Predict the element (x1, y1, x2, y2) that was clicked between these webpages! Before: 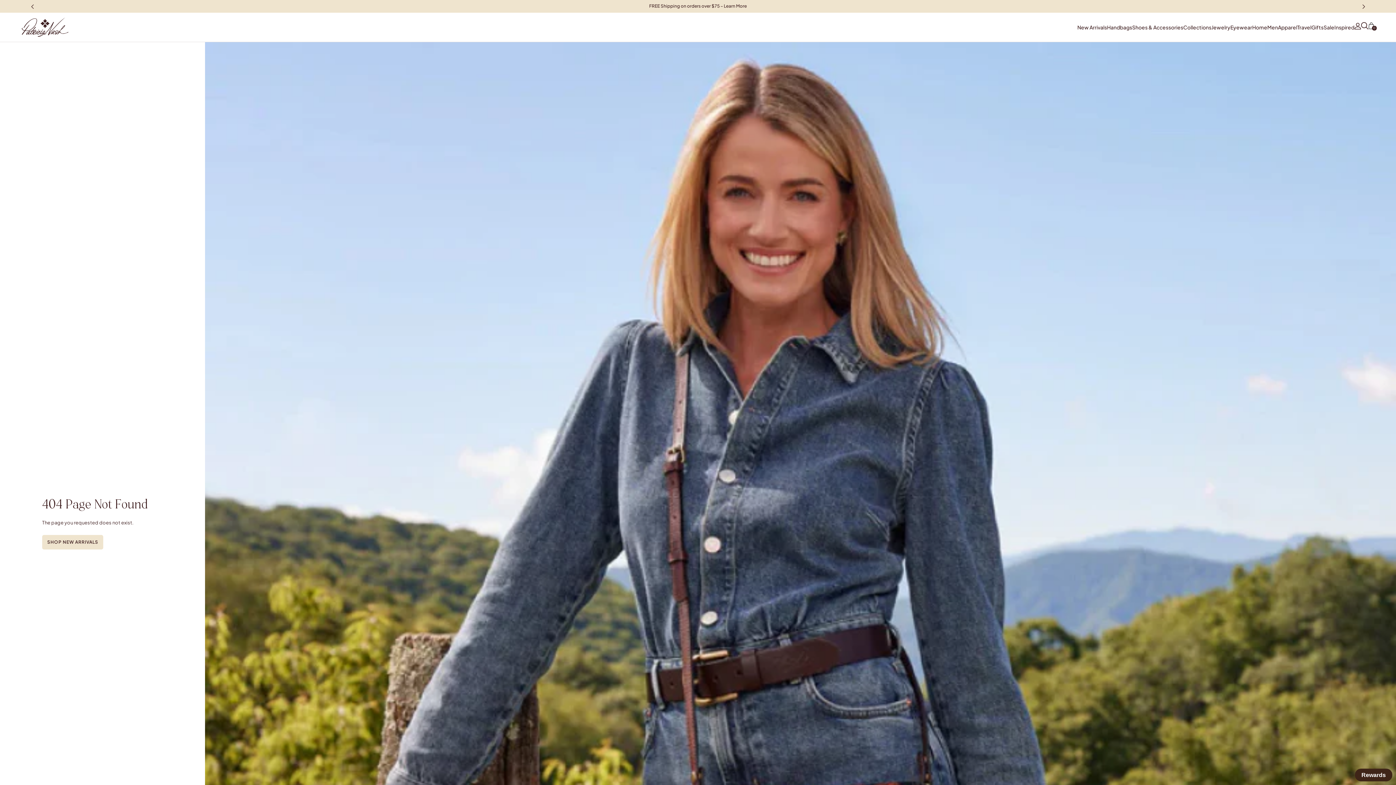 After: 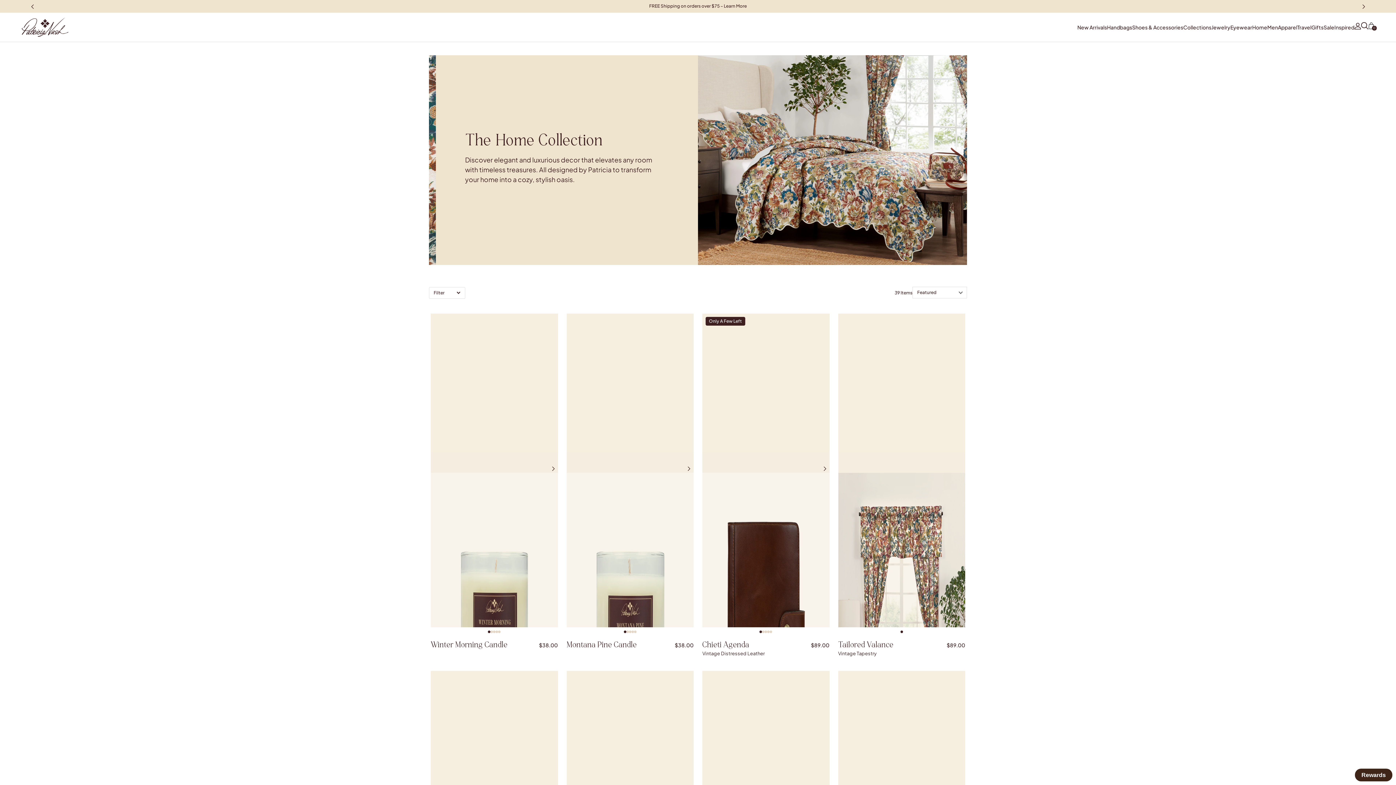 Action: label: Home bbox: (1252, 12, 1267, 41)